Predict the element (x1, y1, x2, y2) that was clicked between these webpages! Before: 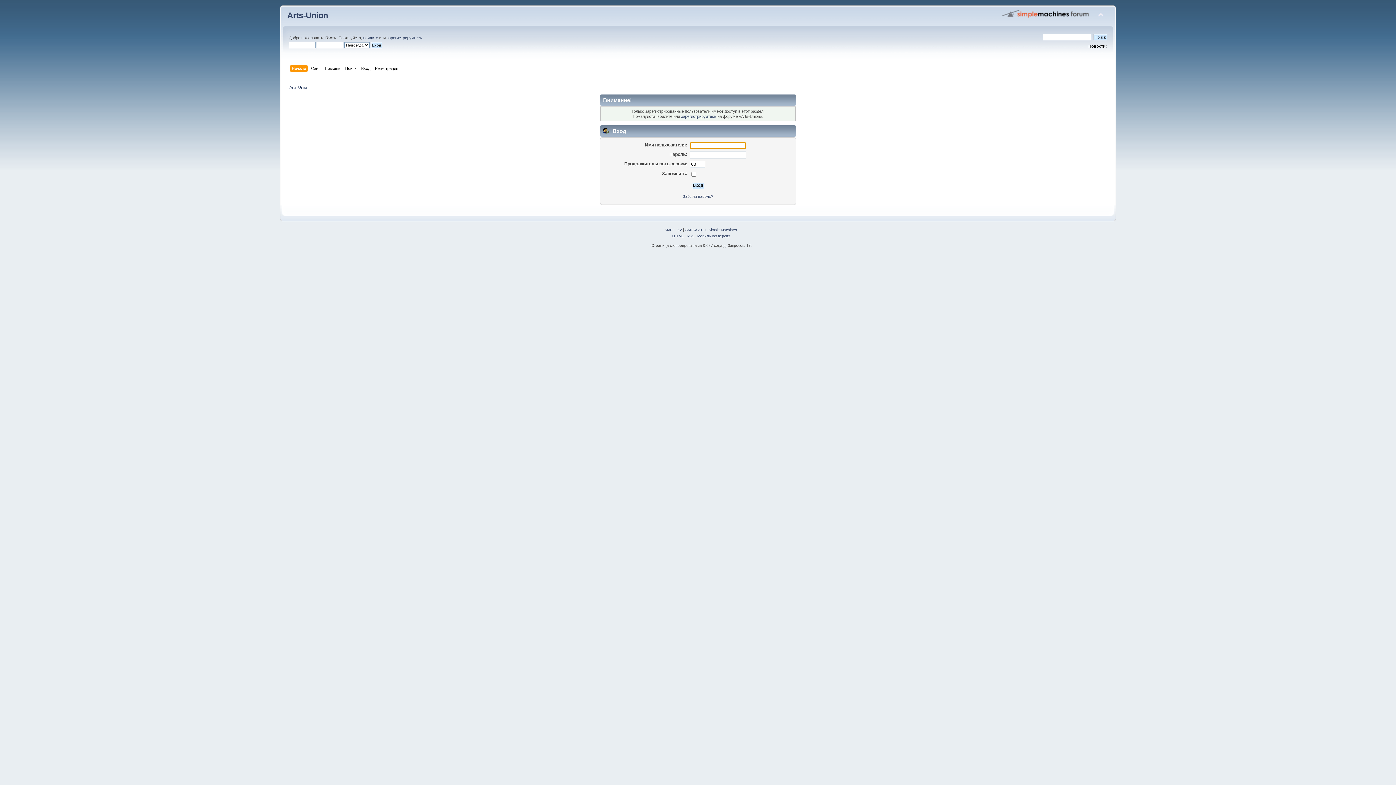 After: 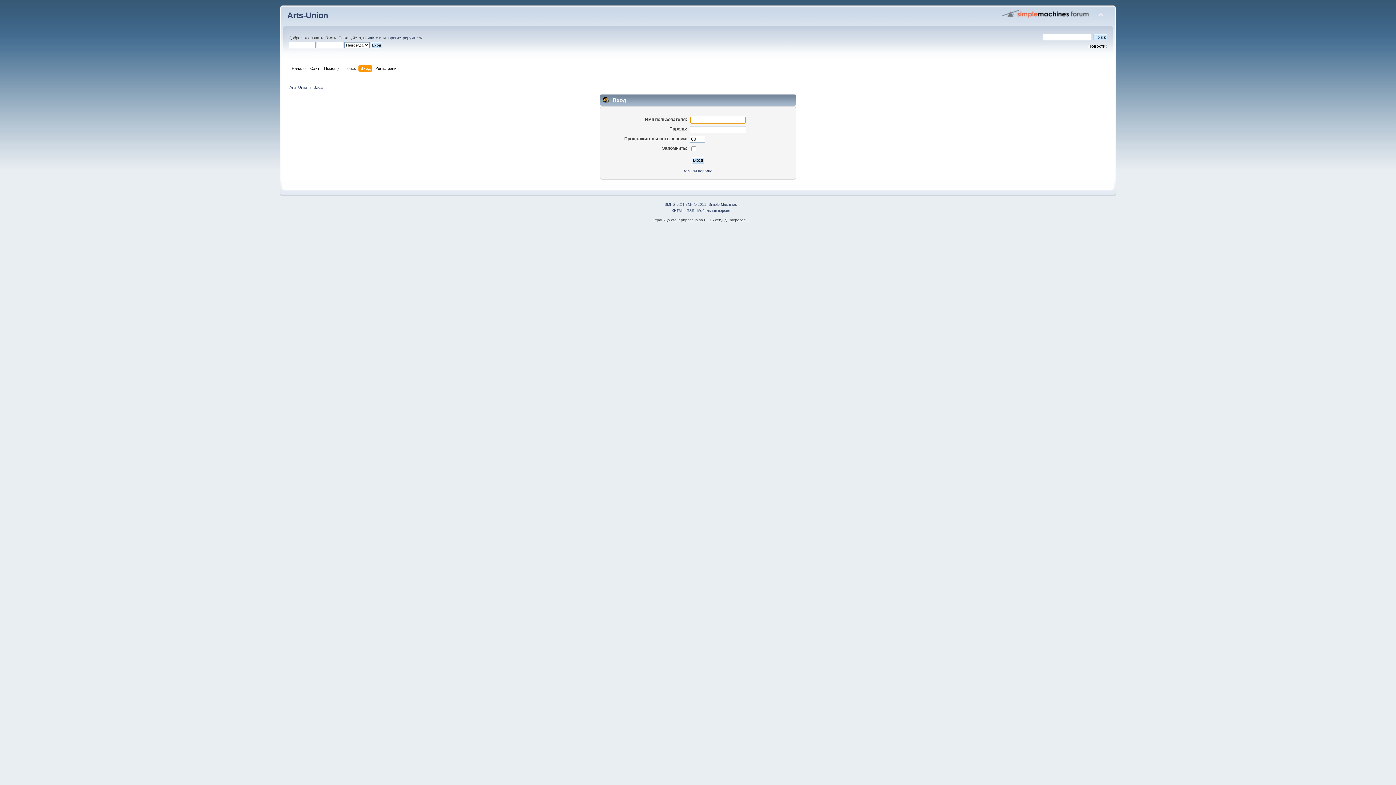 Action: label: Вход bbox: (361, 65, 372, 73)